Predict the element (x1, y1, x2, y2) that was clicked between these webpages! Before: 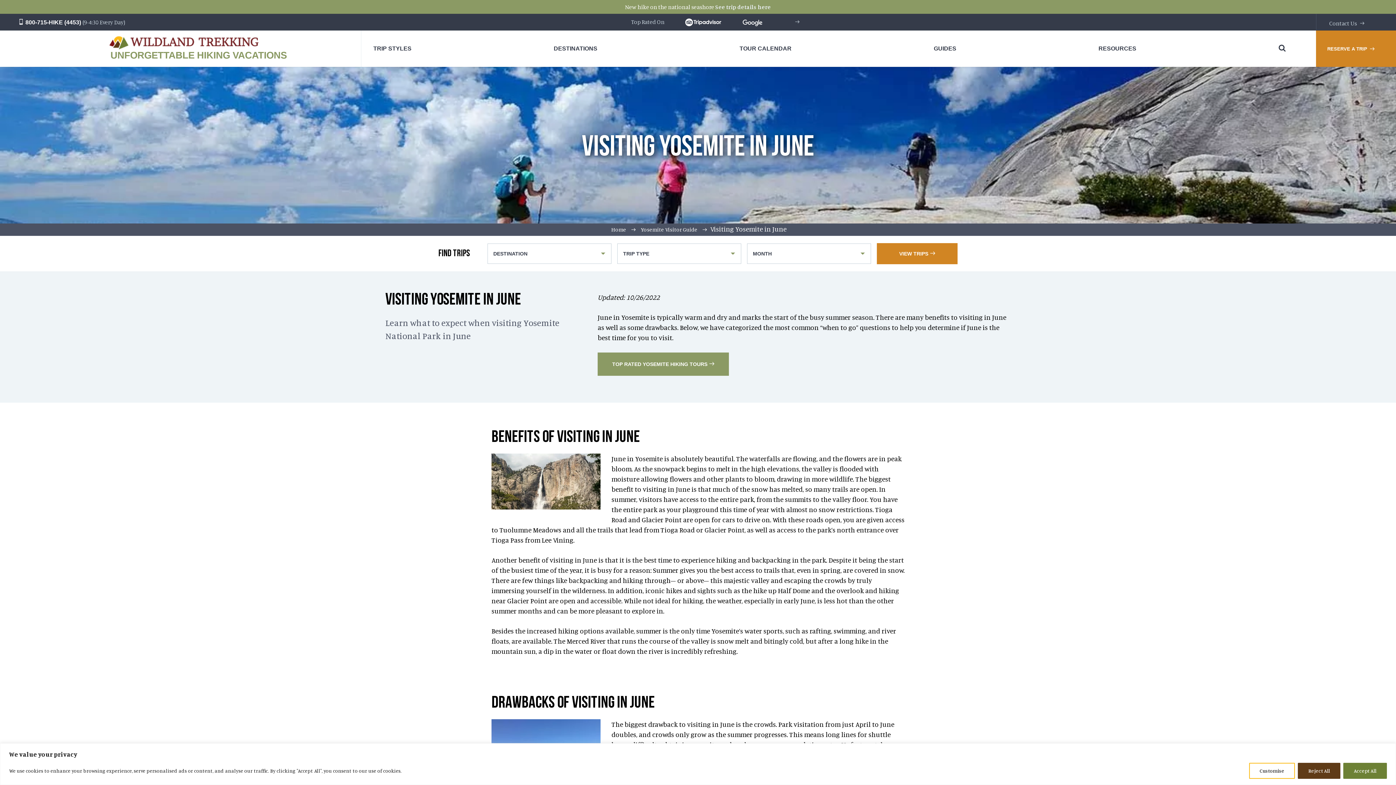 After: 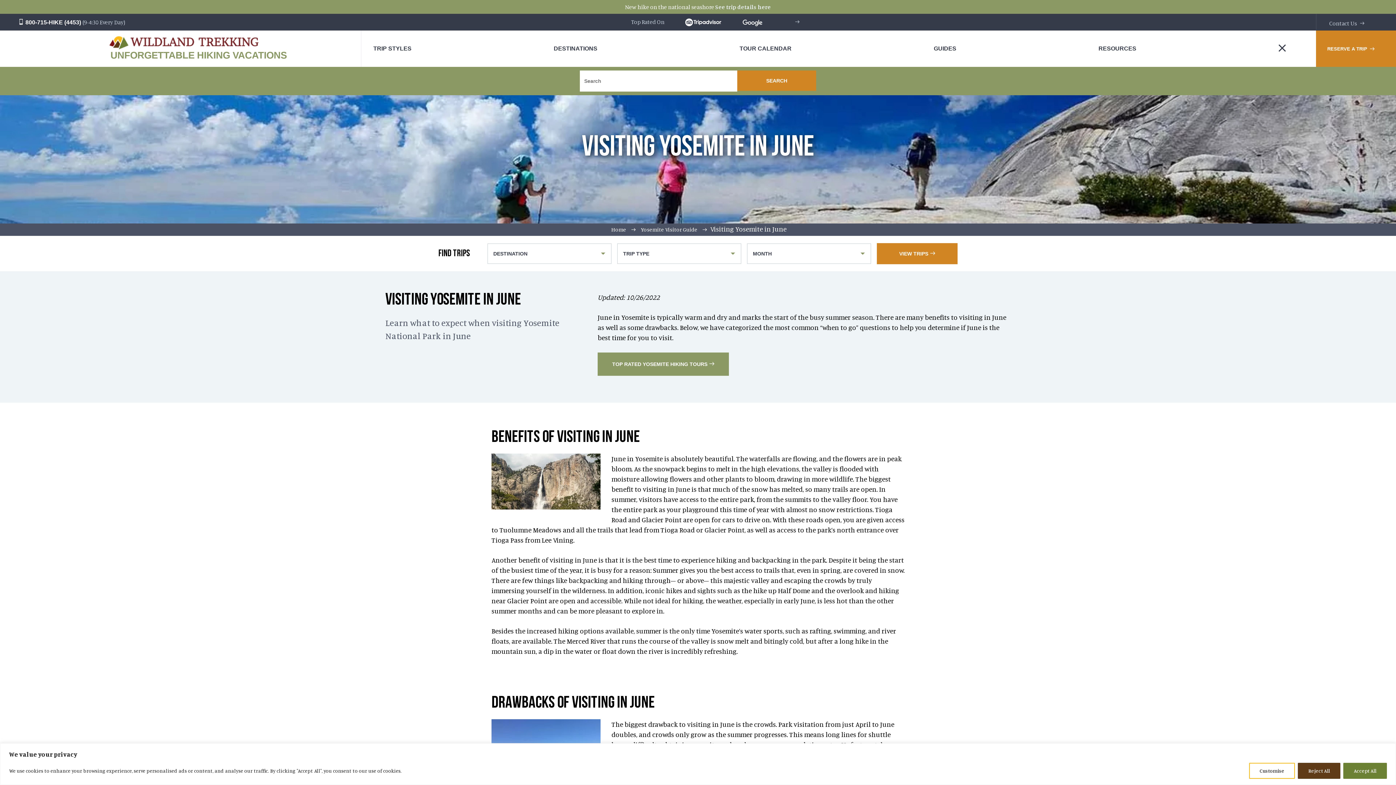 Action: bbox: (1278, 30, 1286, 66)